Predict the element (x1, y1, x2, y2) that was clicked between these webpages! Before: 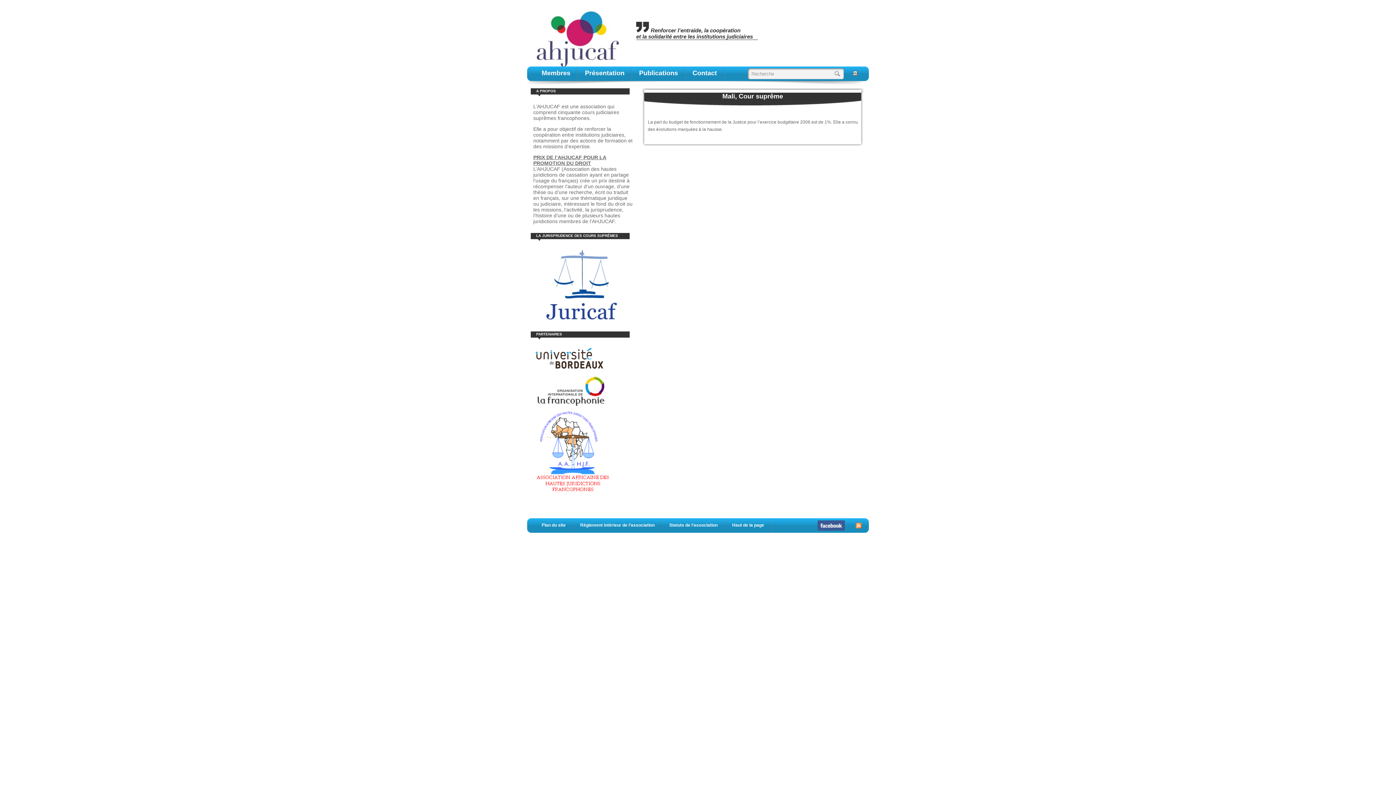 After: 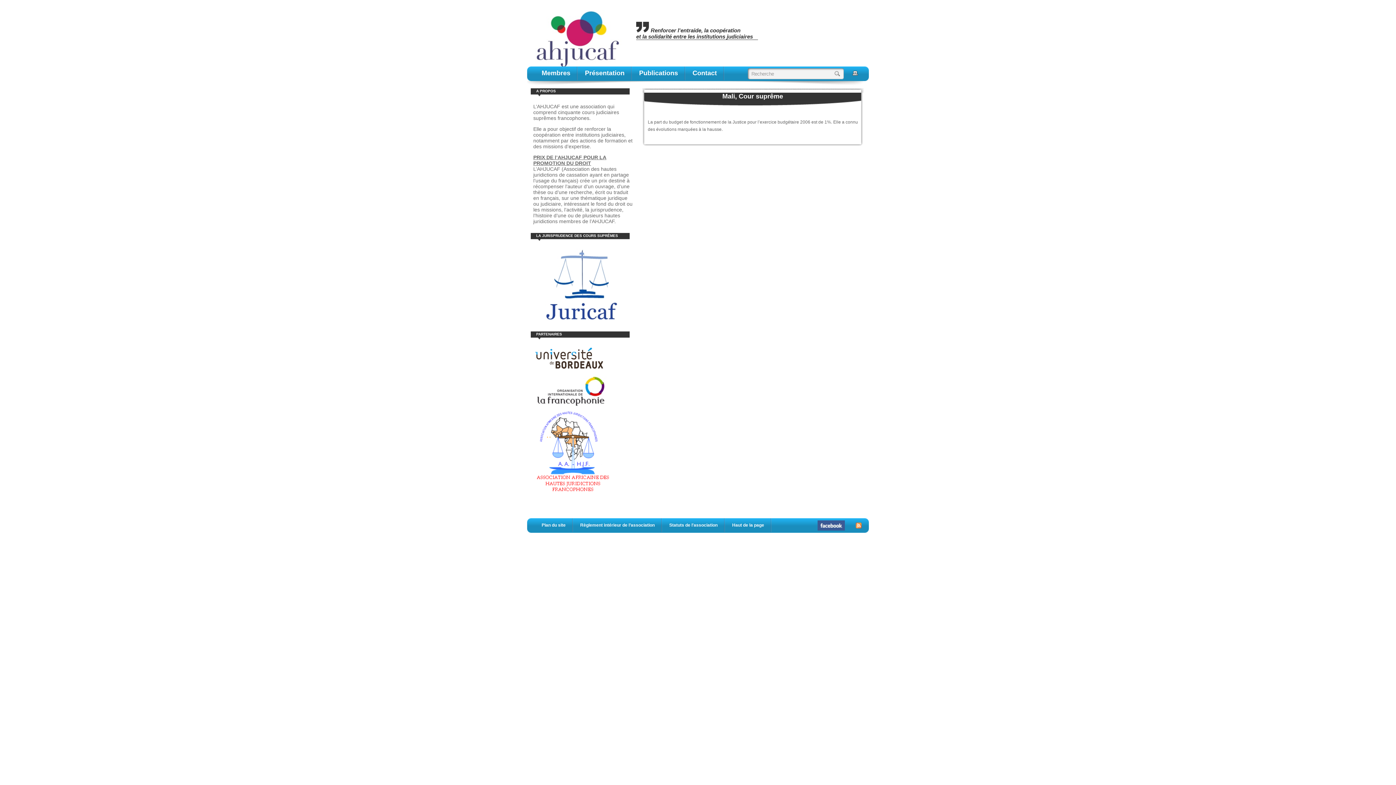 Action: bbox: (852, 70, 860, 78)